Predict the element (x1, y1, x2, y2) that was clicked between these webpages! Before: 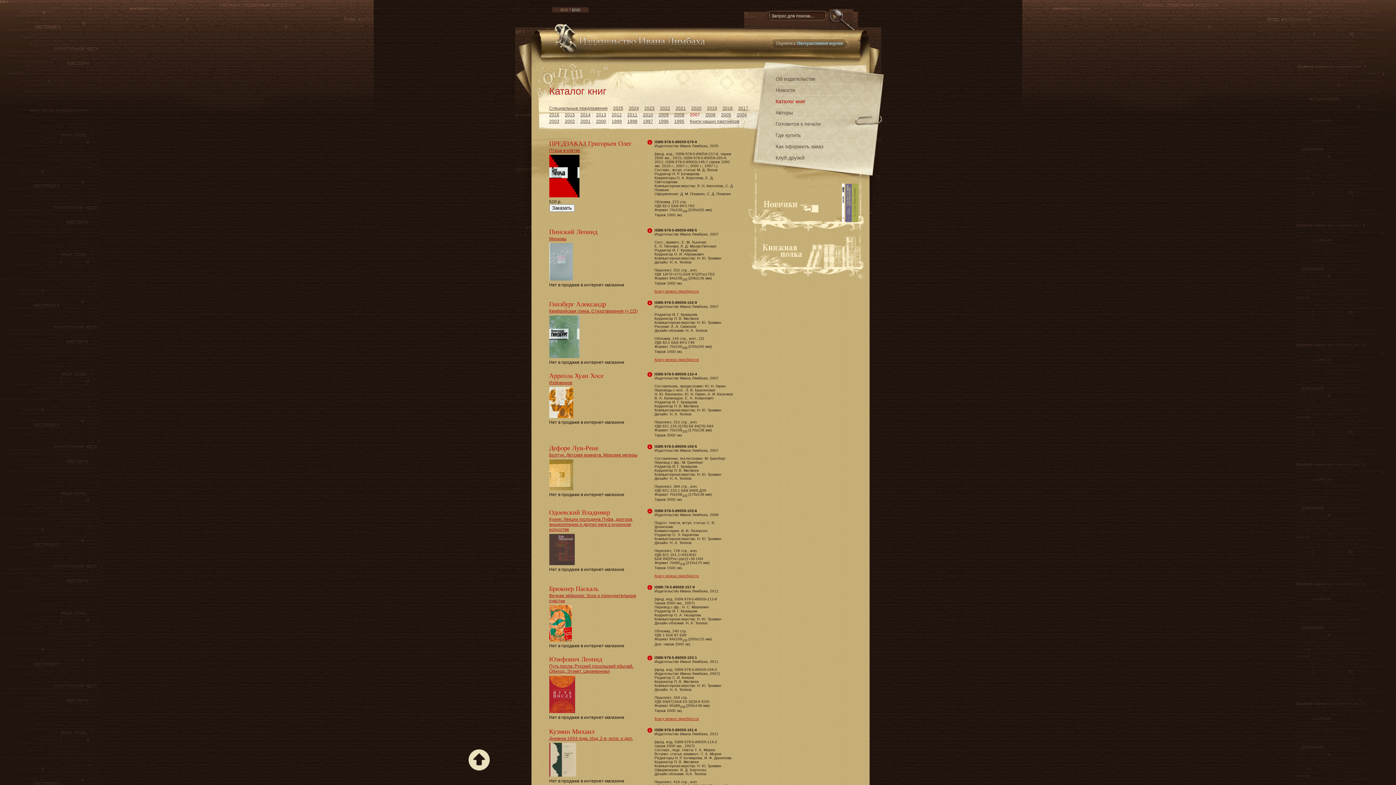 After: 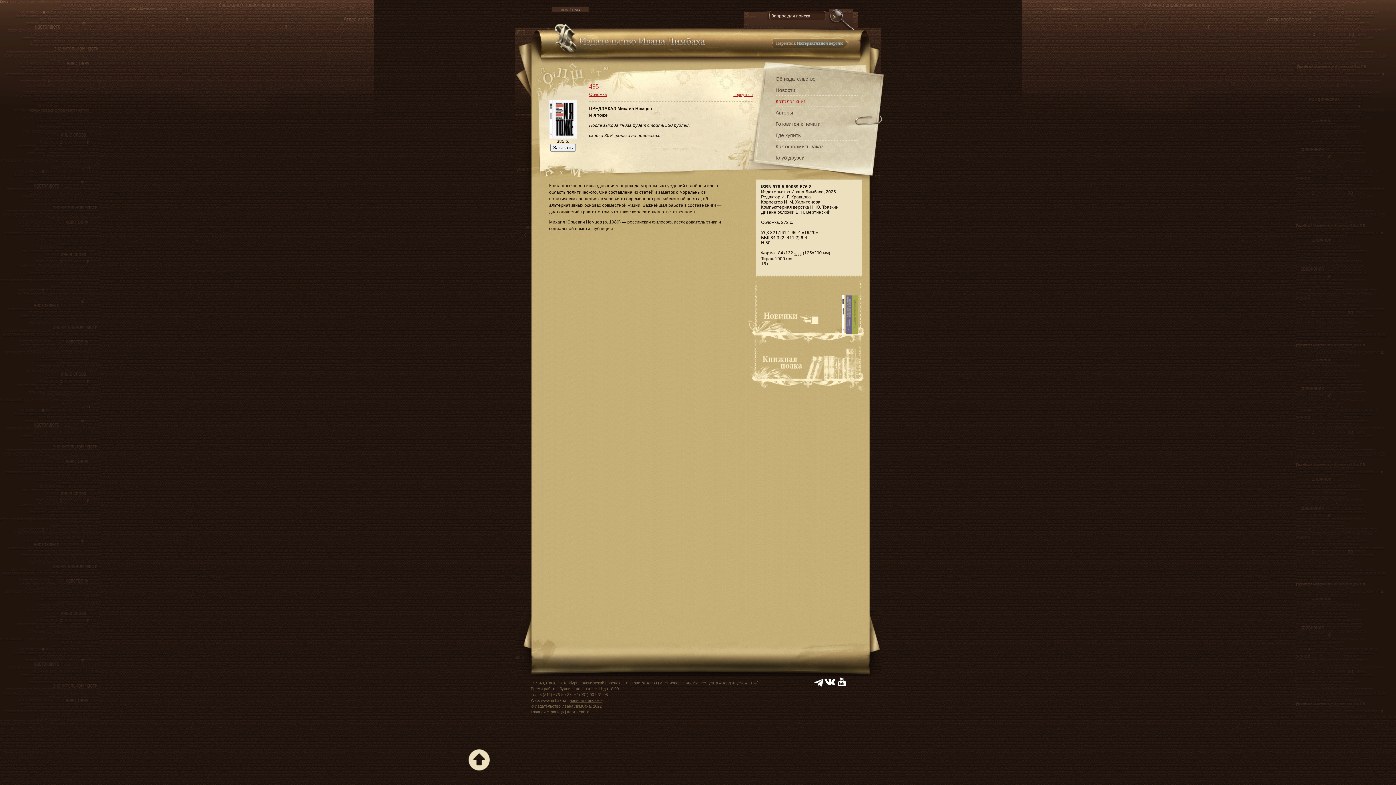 Action: bbox: (842, 218, 844, 223)